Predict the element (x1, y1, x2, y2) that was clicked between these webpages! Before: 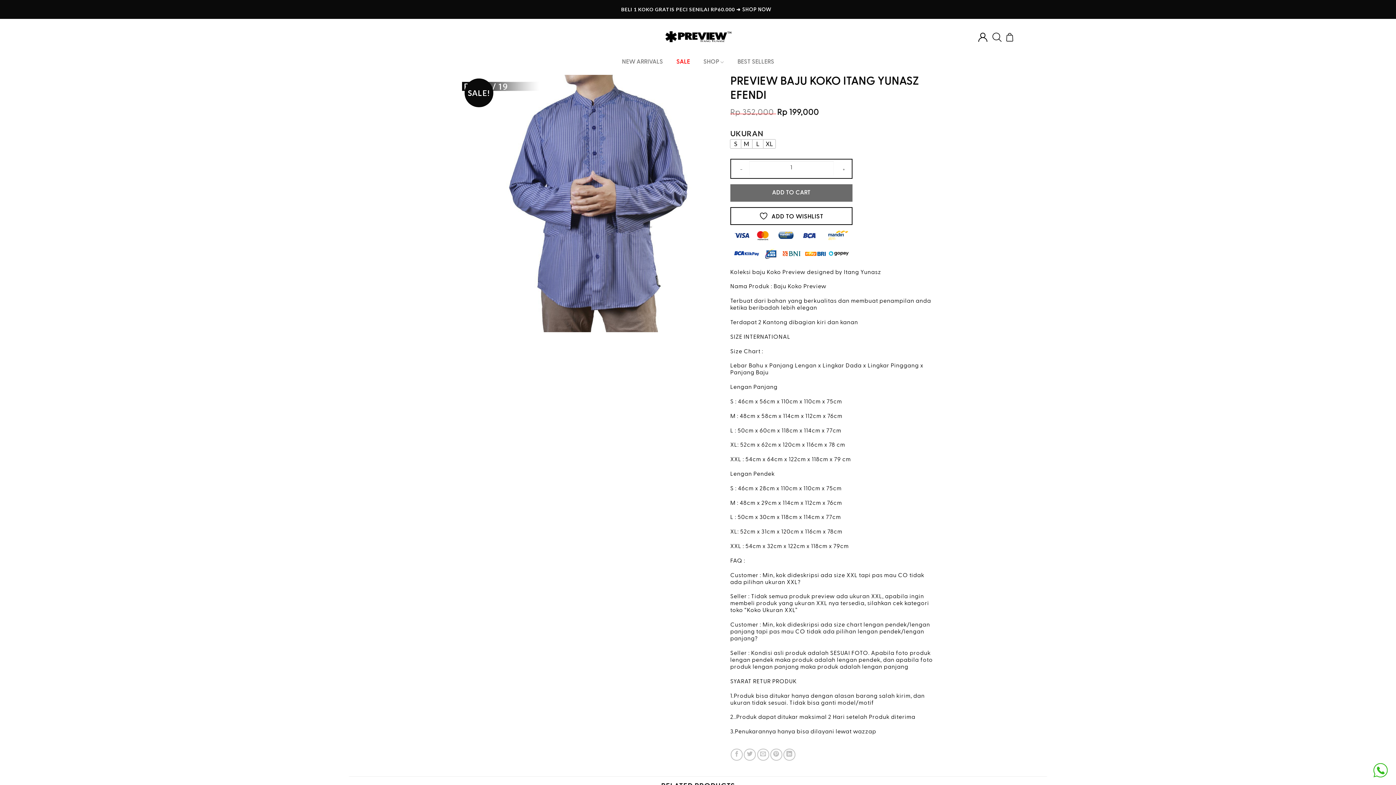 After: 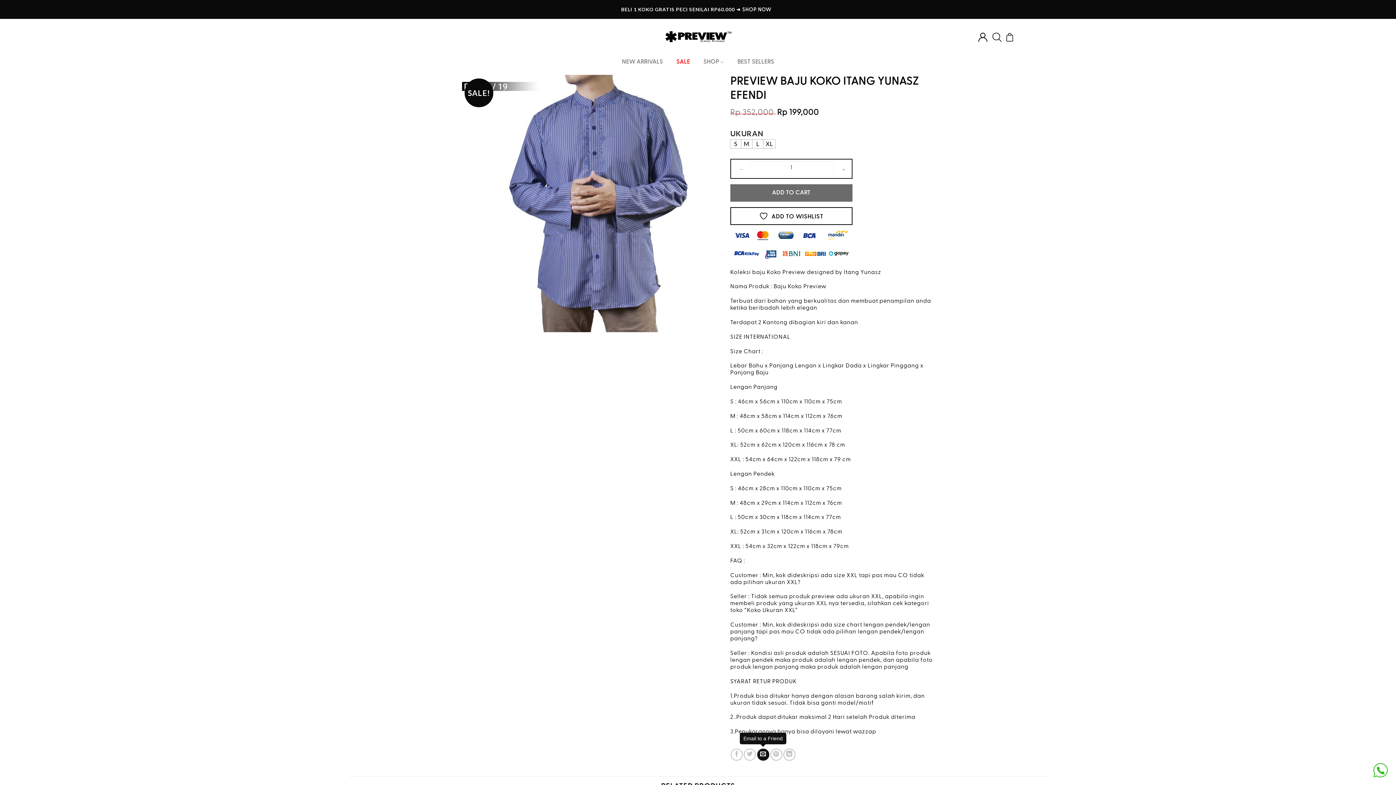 Action: bbox: (757, 749, 769, 761) label: Email to a Friend